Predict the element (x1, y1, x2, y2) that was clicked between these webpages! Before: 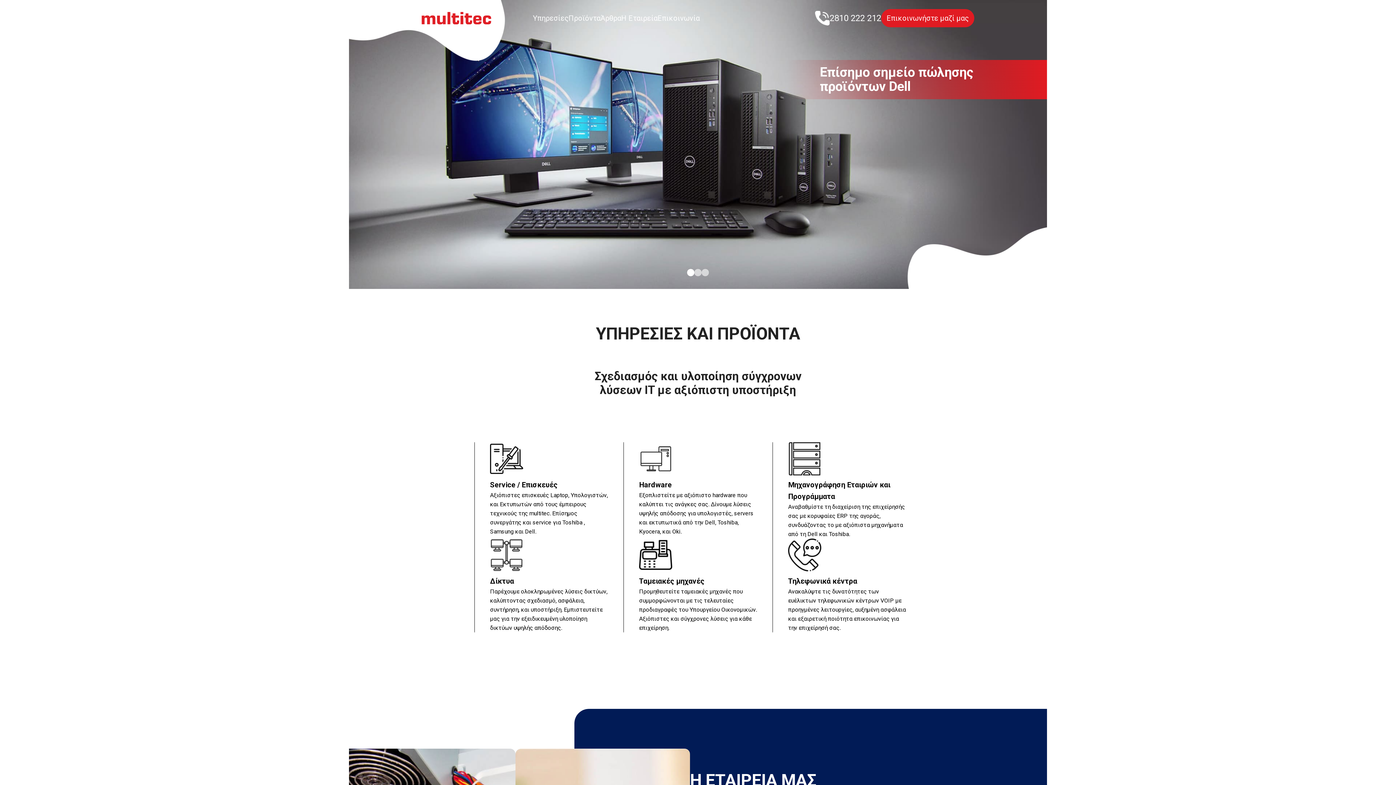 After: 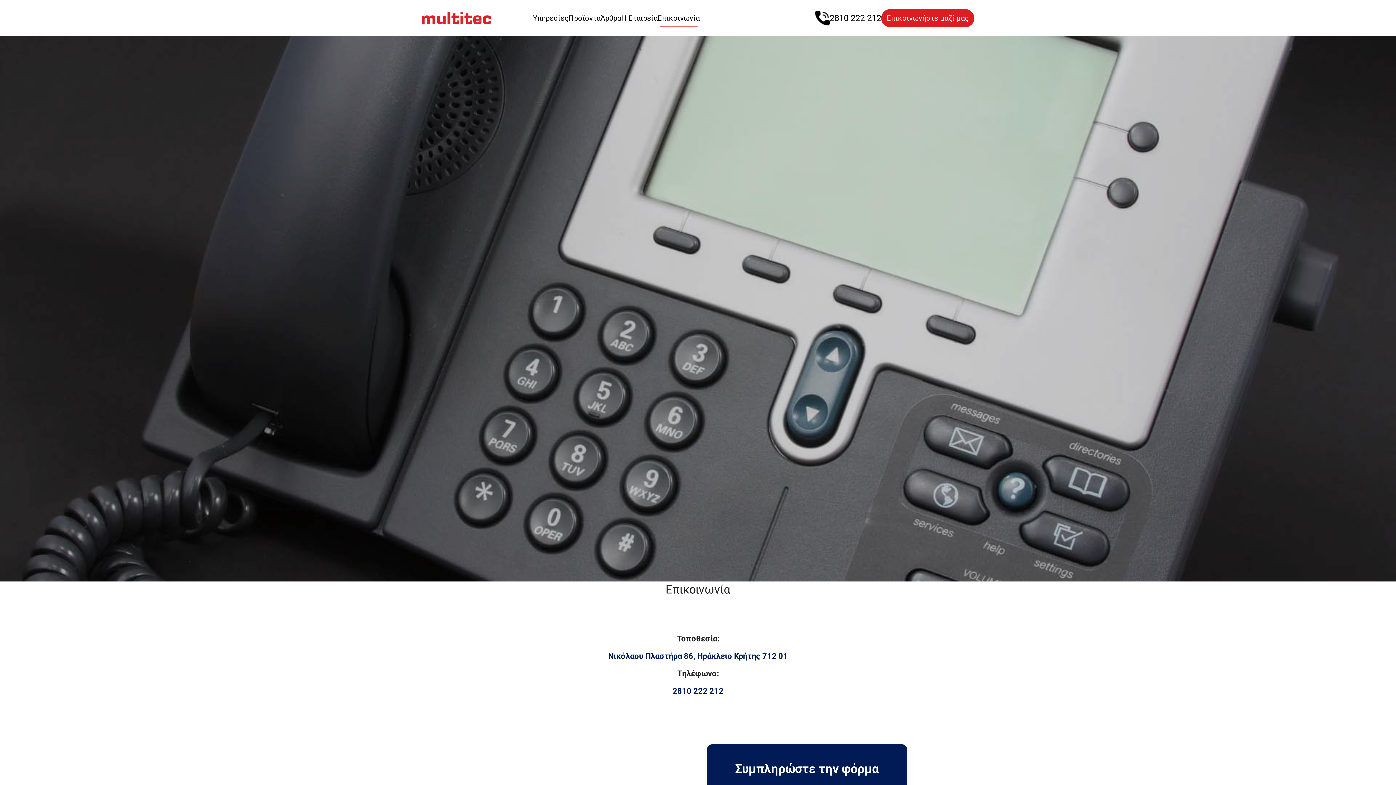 Action: bbox: (881, 9, 974, 27) label: Επικοινωνήστε μαζί μας